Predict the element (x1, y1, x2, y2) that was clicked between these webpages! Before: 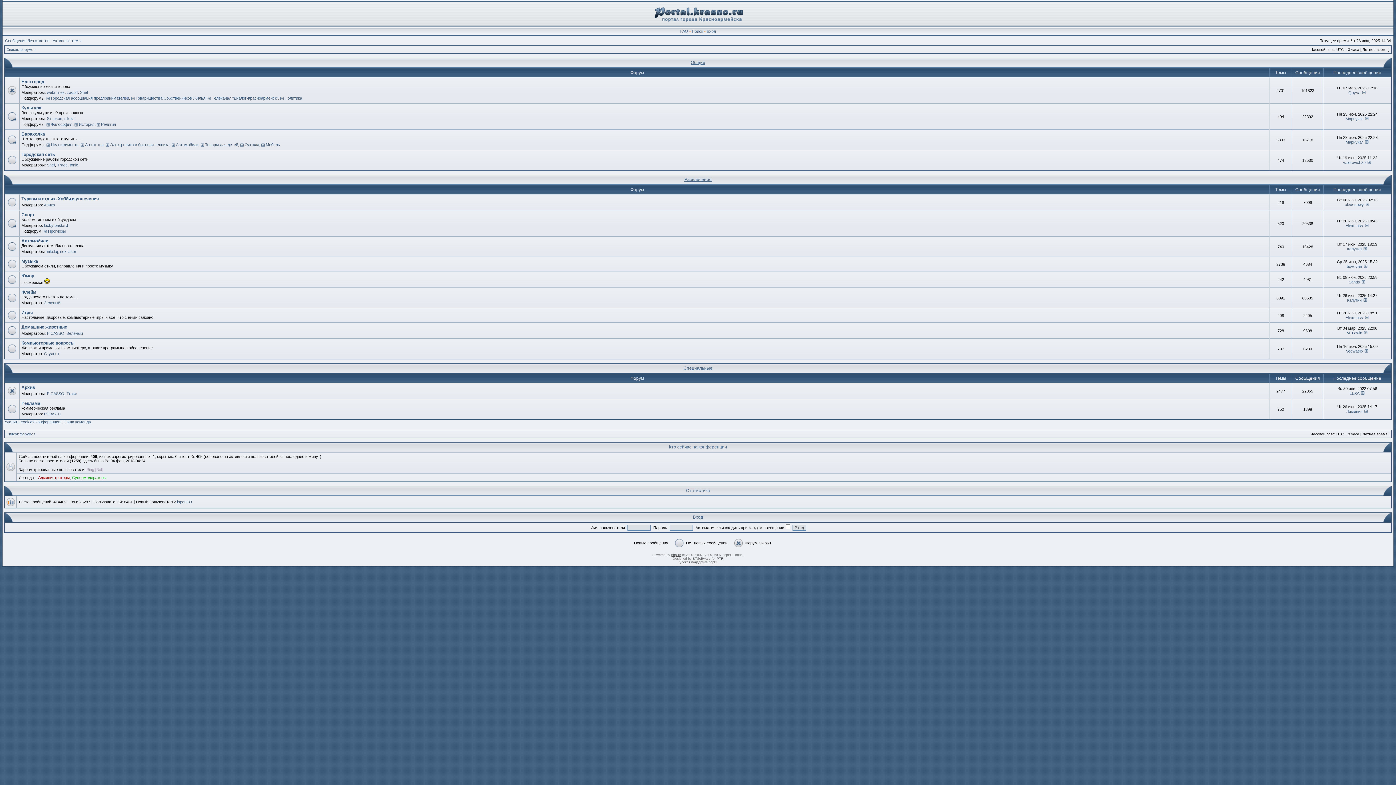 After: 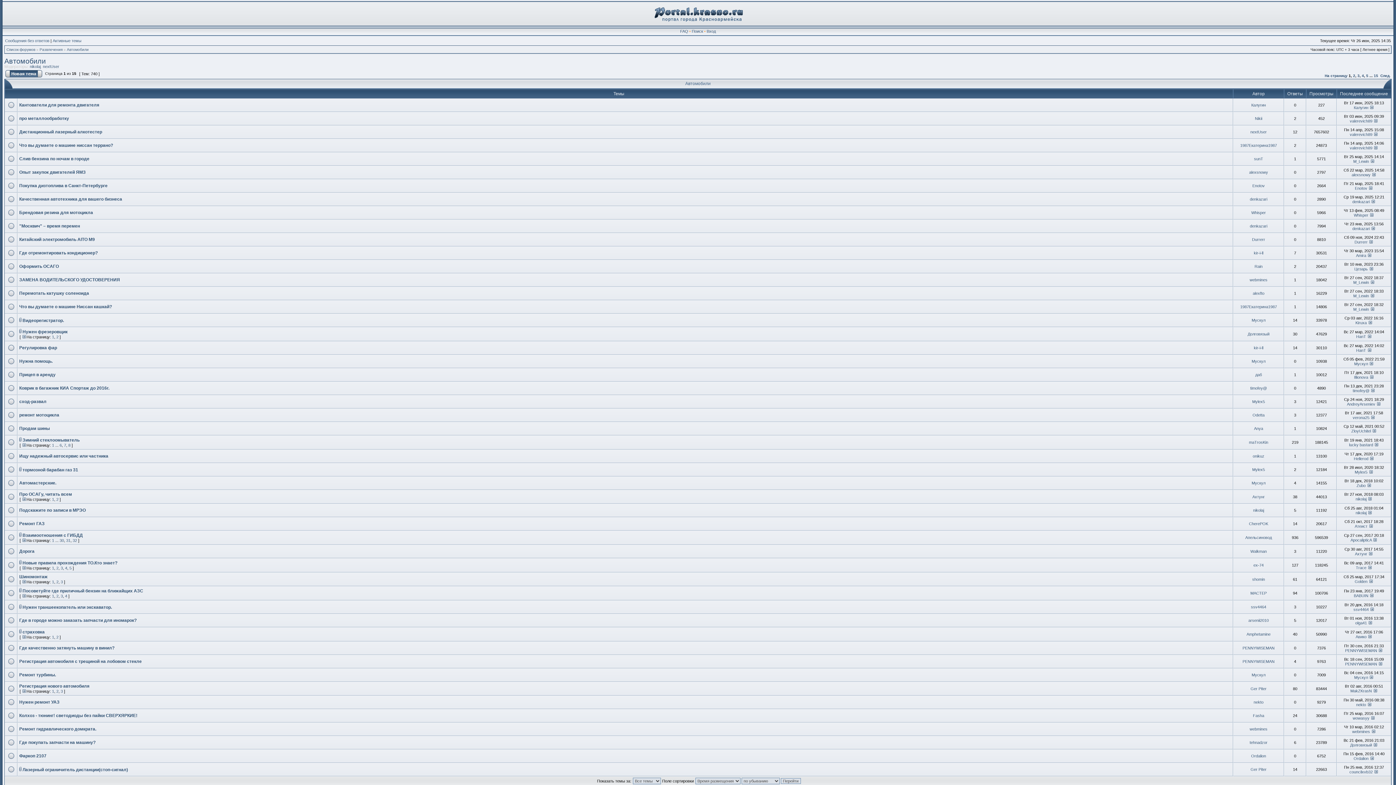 Action: bbox: (21, 238, 48, 243) label: Автомобили